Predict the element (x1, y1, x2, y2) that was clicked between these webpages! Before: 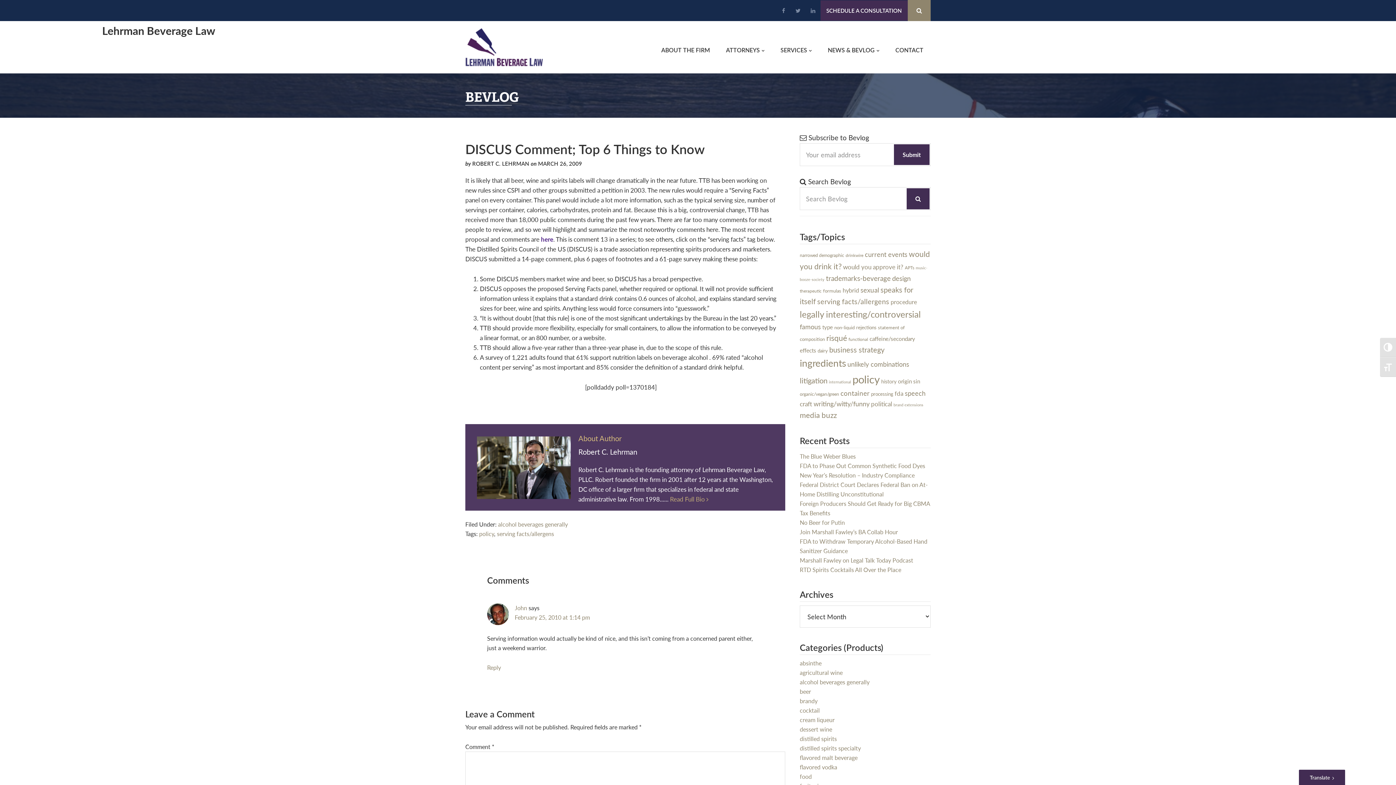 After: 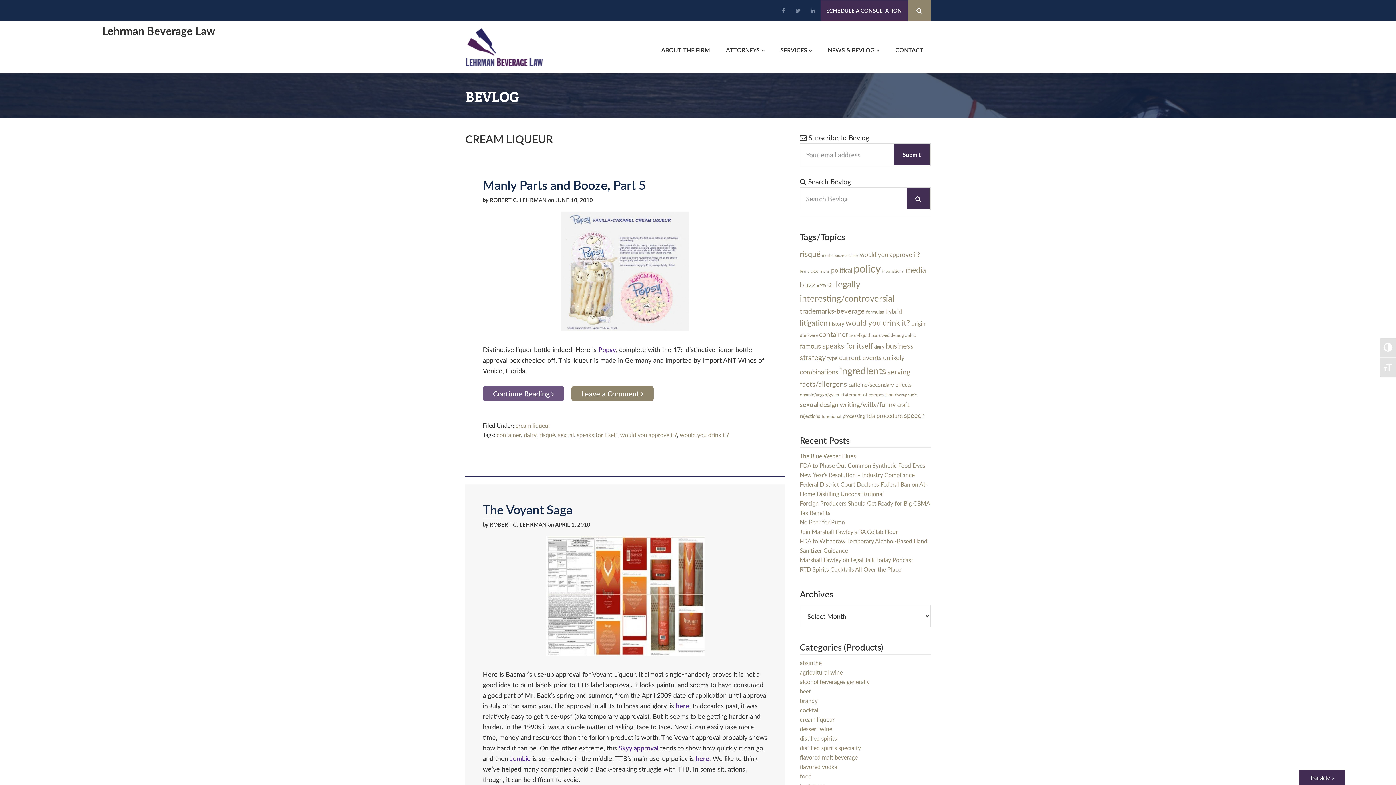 Action: bbox: (800, 716, 834, 724) label: cream liqueur